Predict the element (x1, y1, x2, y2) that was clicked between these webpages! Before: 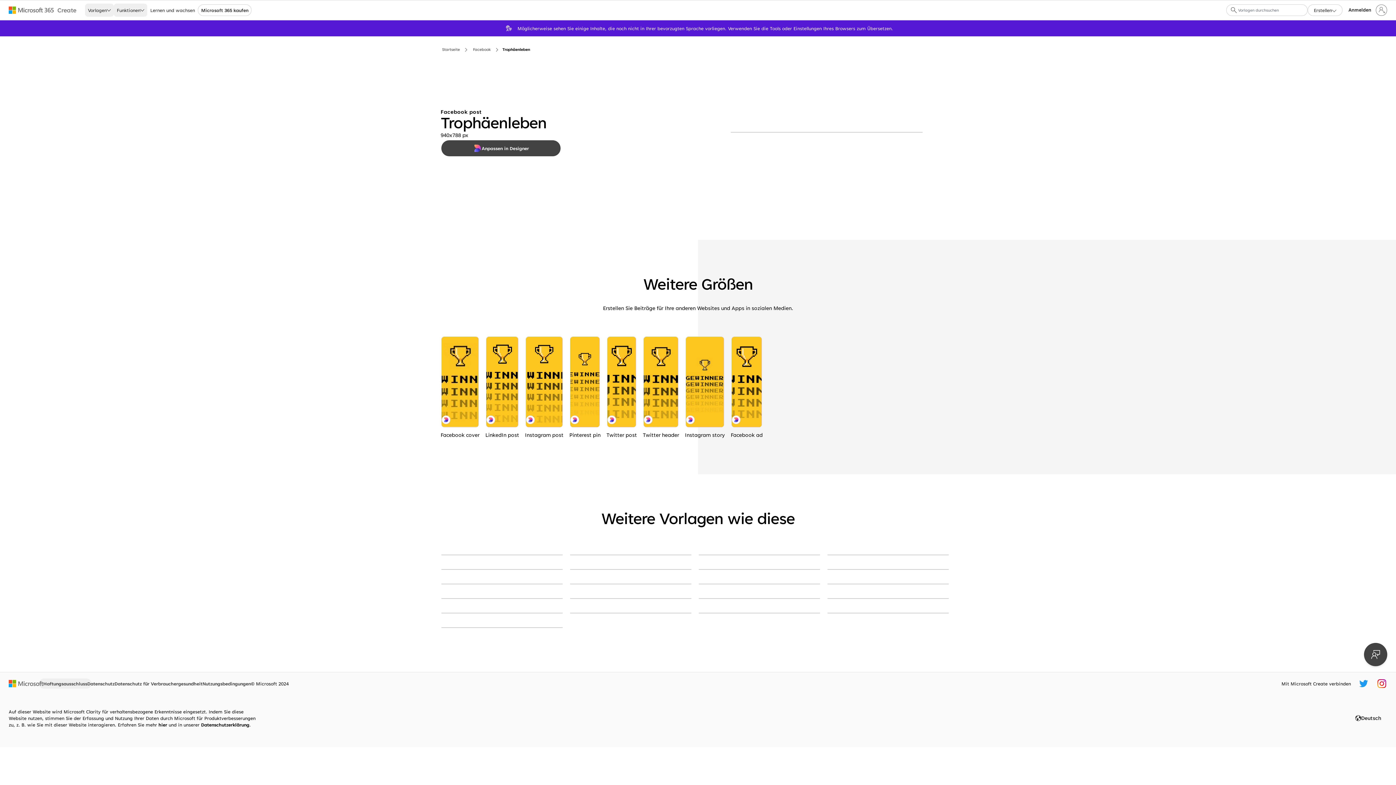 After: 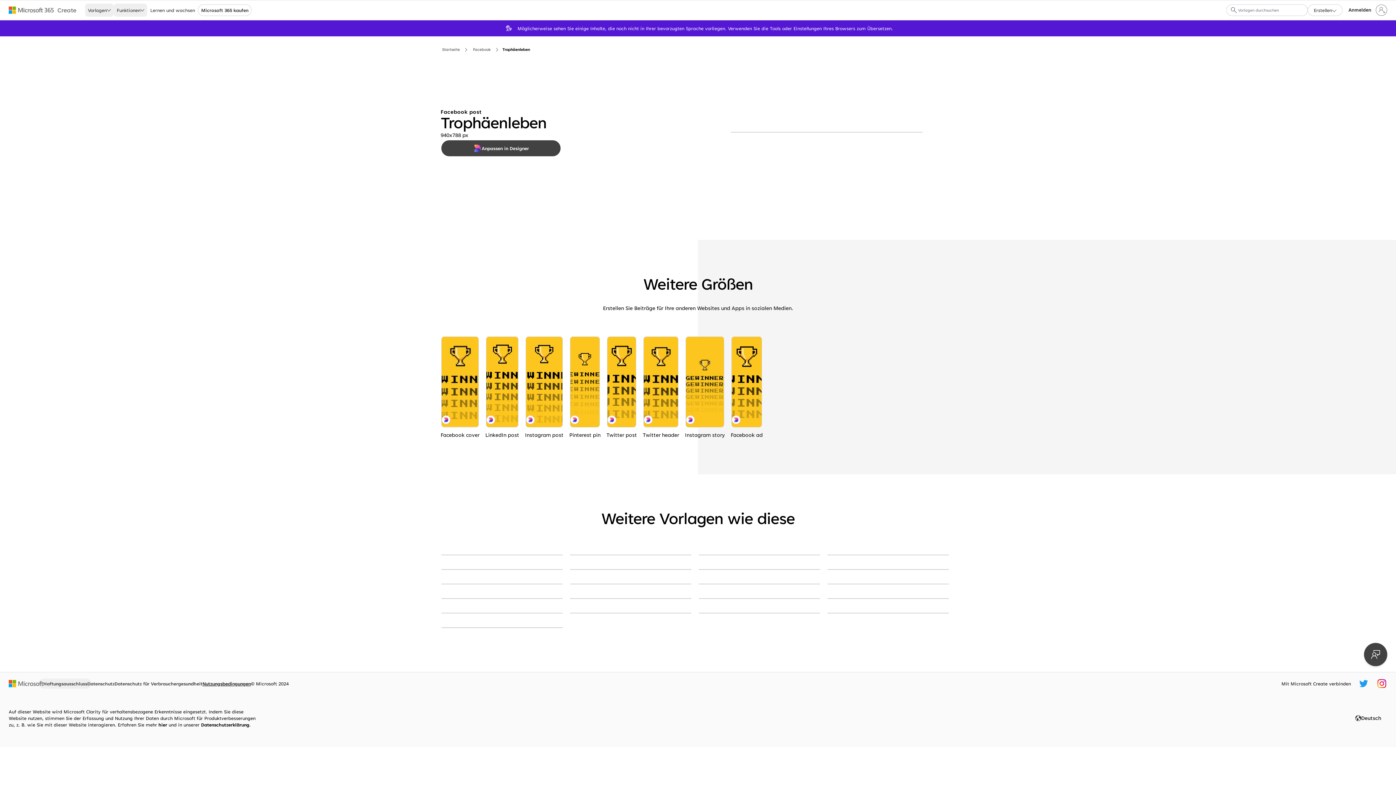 Action: label: Nutzungsbedingungen bbox: (202, 679, 250, 688)